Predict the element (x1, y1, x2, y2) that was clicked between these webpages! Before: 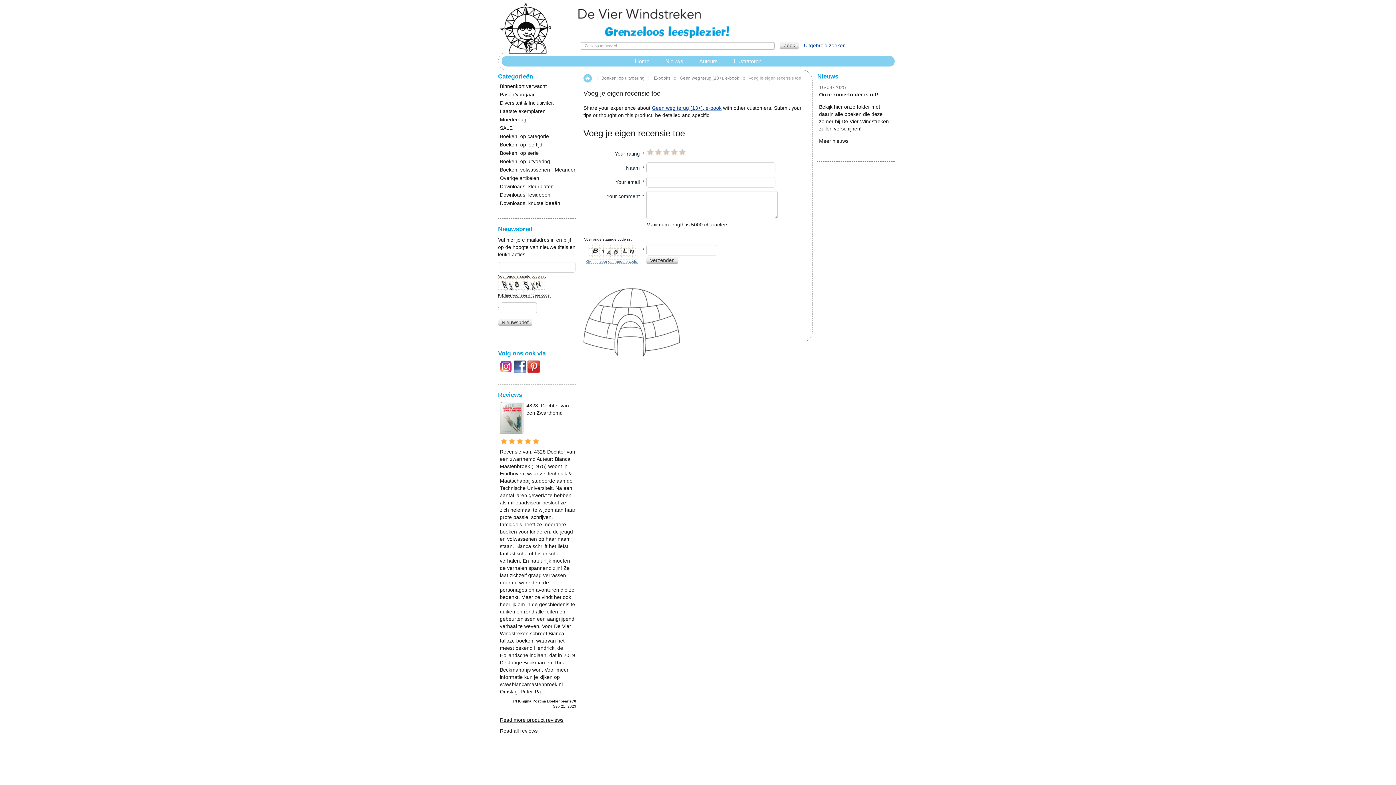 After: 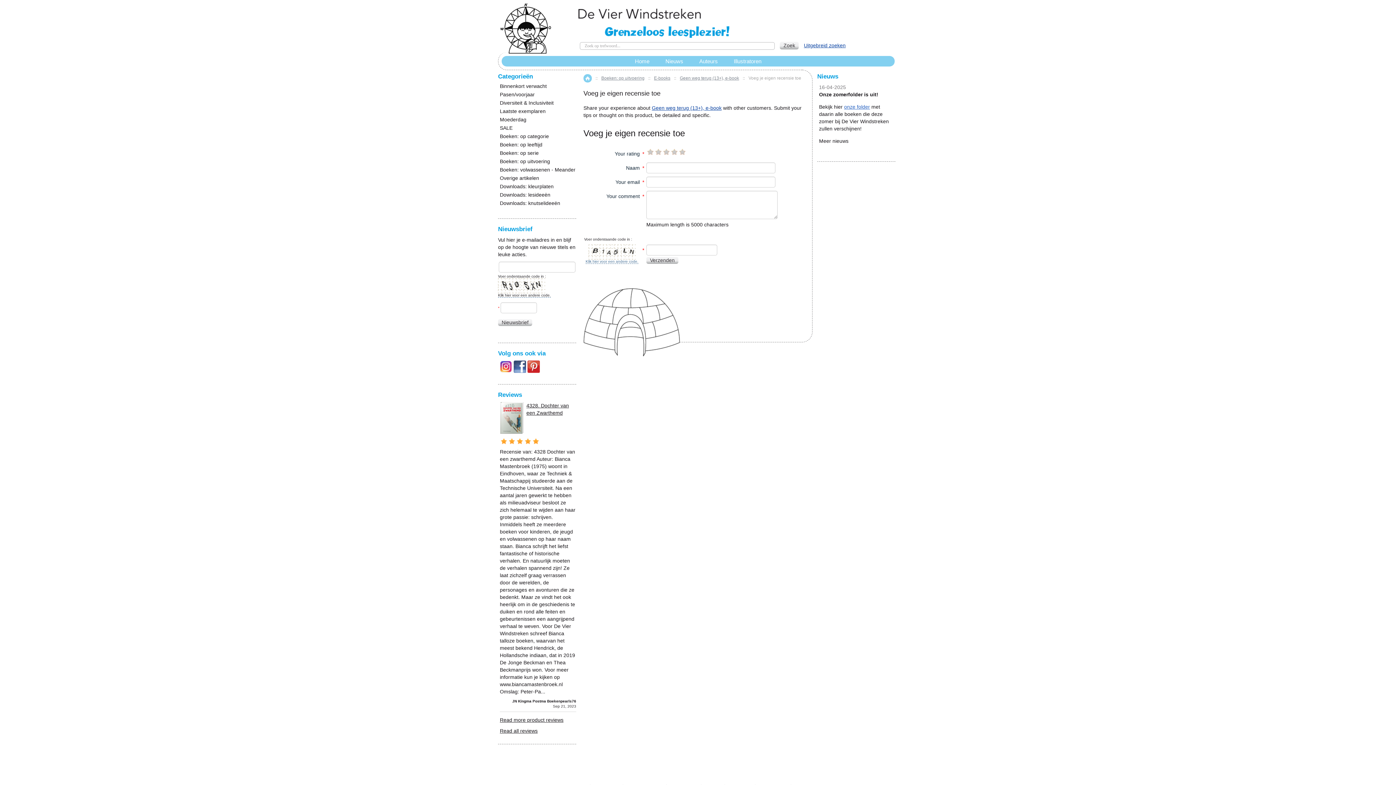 Action: label: onze folder bbox: (844, 104, 870, 109)